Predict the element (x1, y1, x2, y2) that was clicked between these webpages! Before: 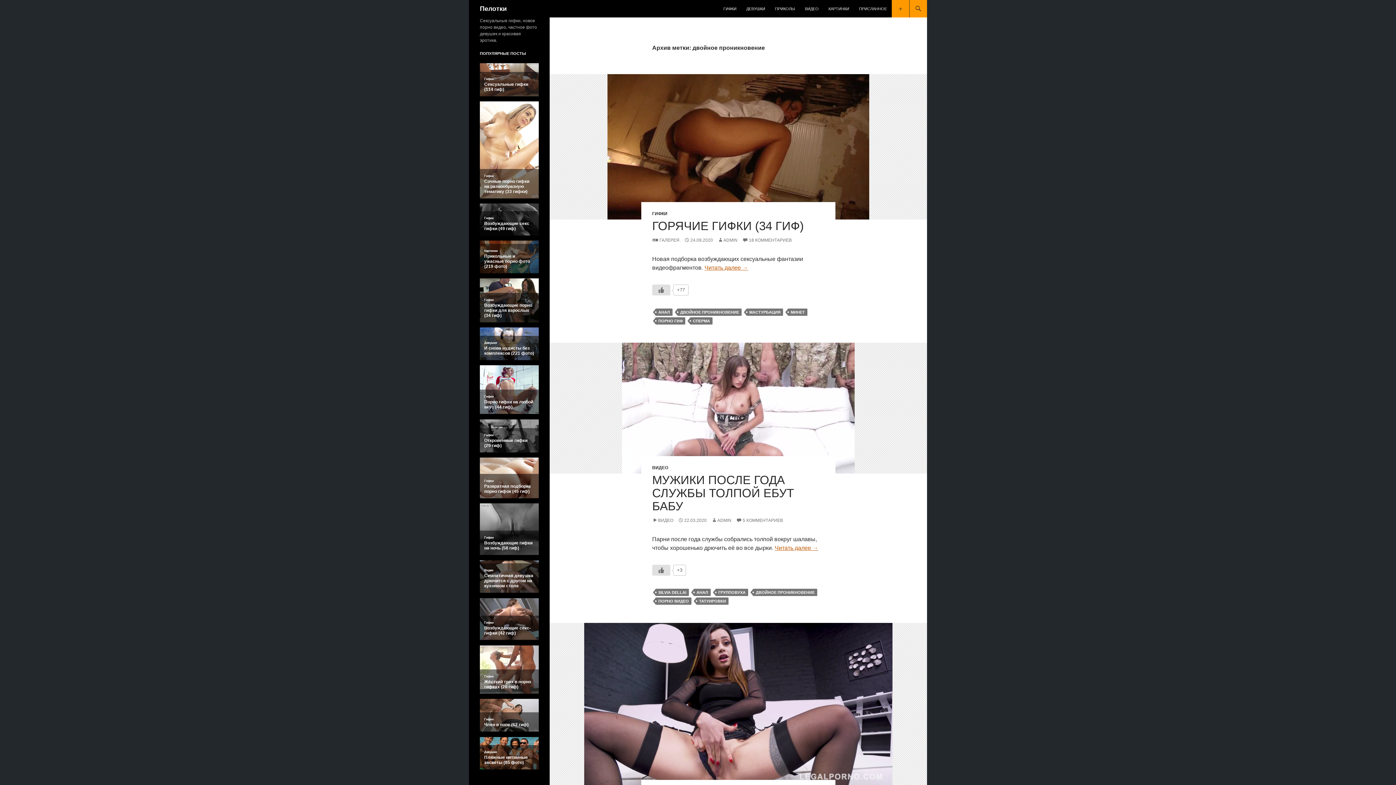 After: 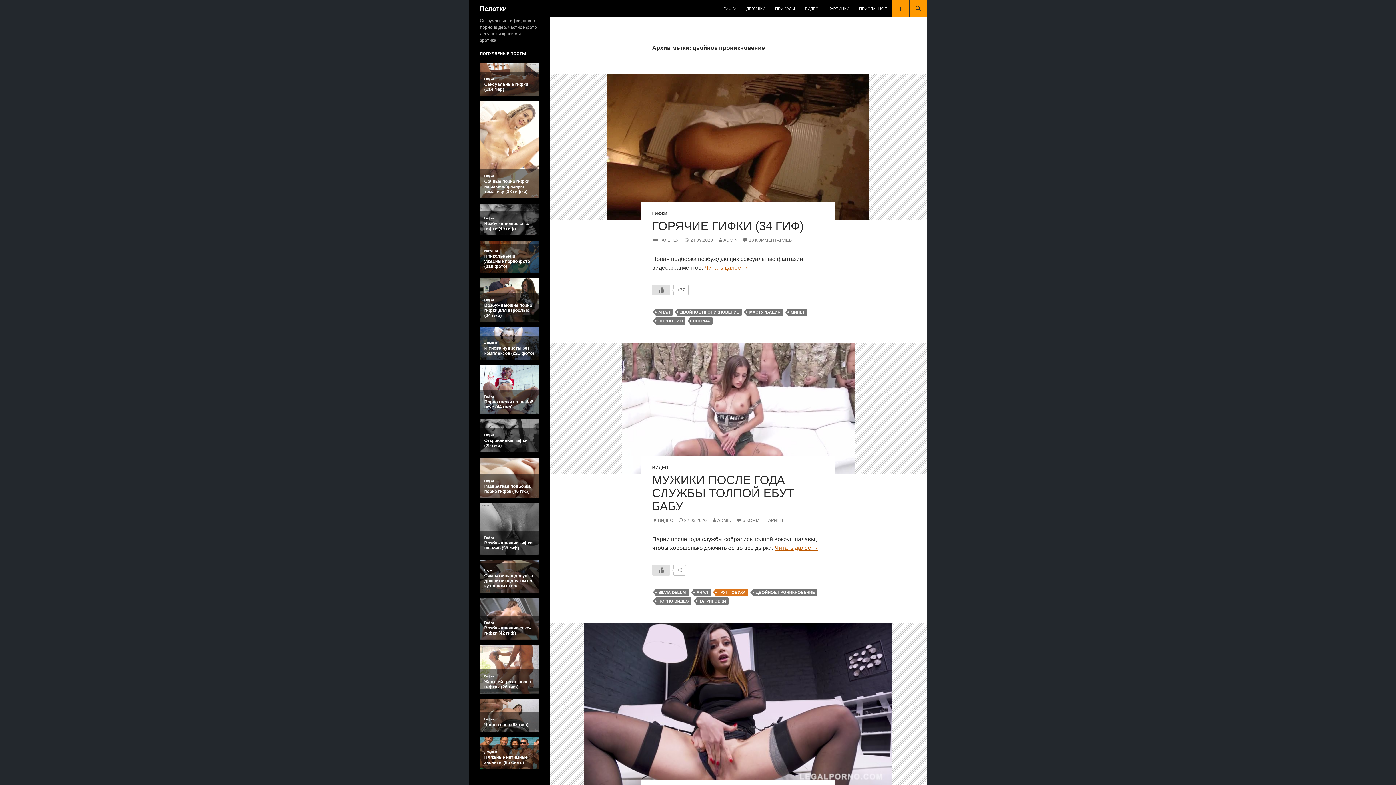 Action: label: ГРУППОВУХА bbox: (716, 589, 748, 596)